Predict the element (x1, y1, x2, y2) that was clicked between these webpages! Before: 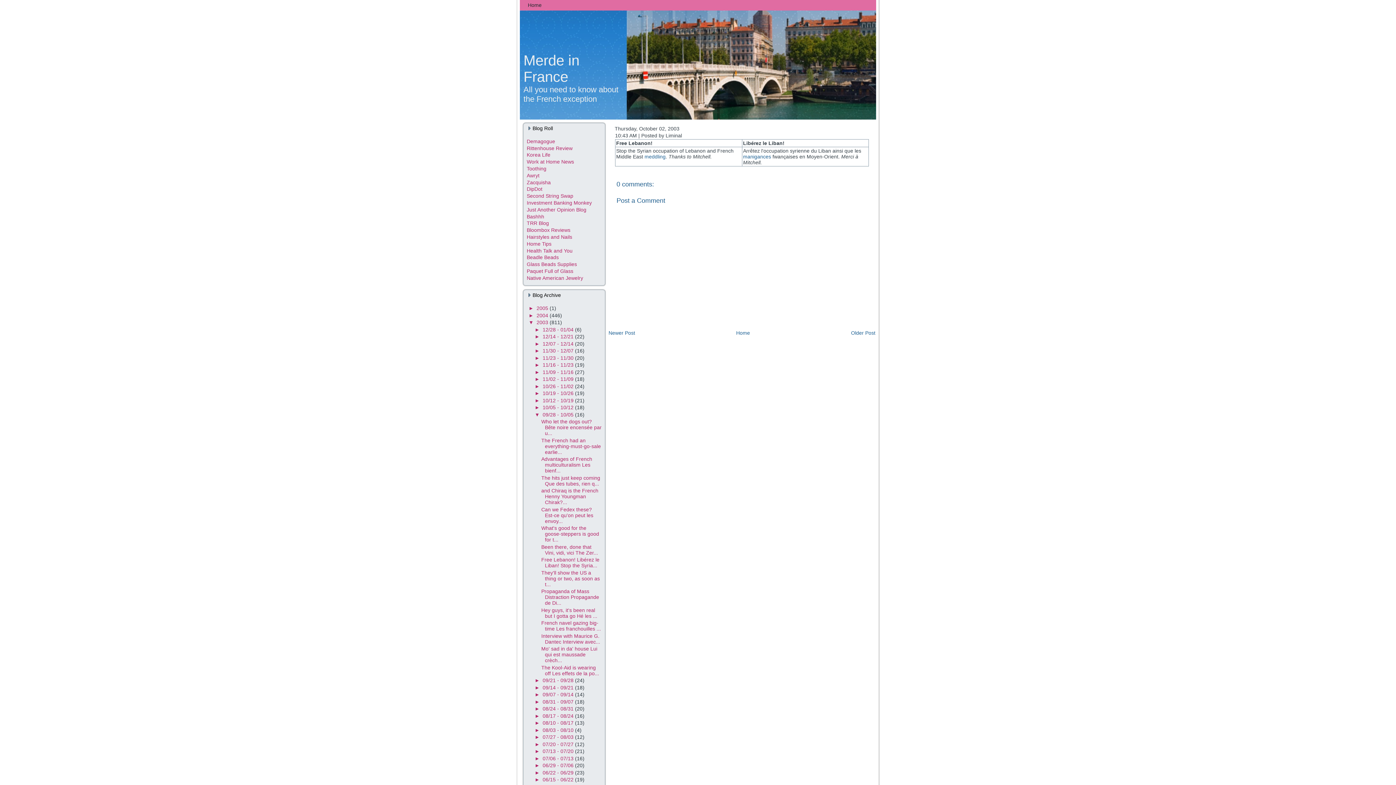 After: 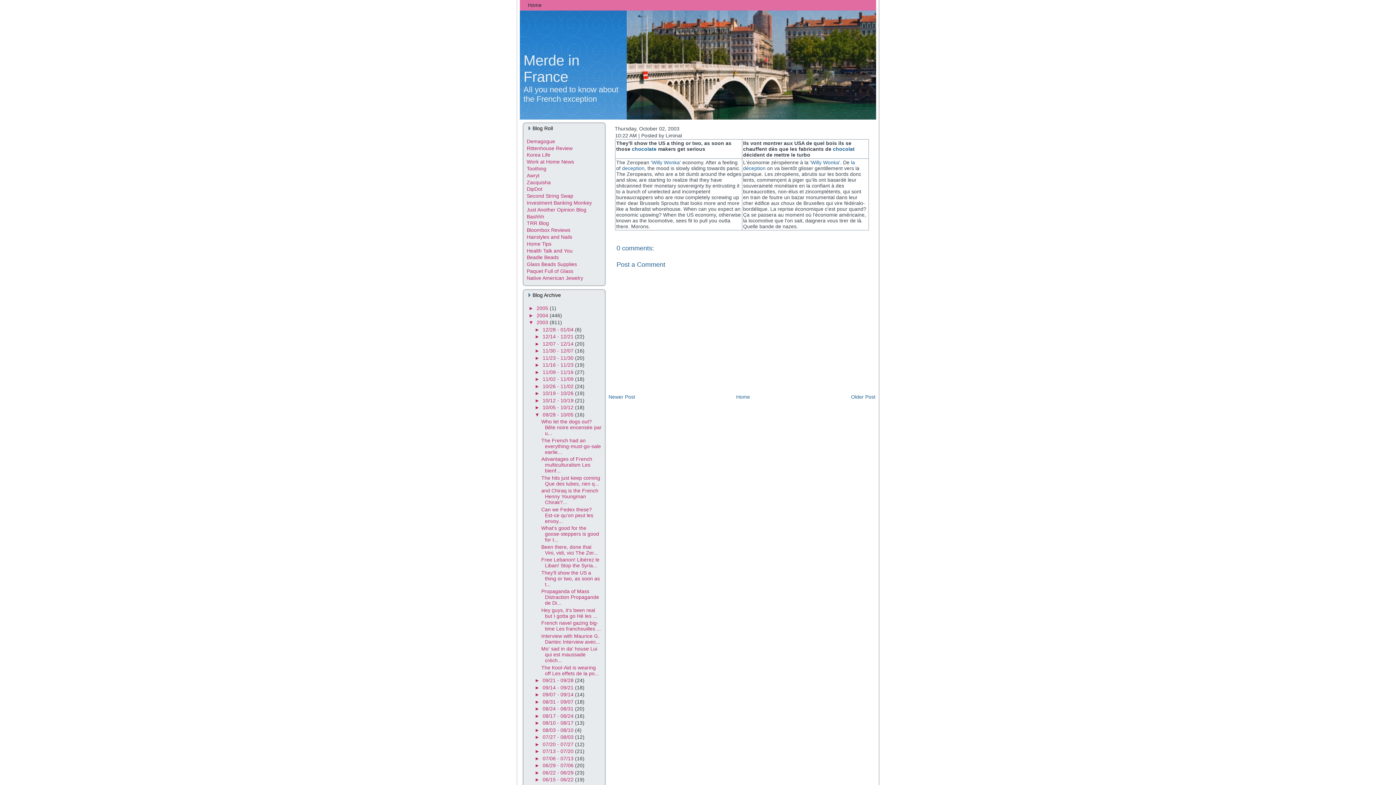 Action: bbox: (851, 330, 875, 335) label: Older Post